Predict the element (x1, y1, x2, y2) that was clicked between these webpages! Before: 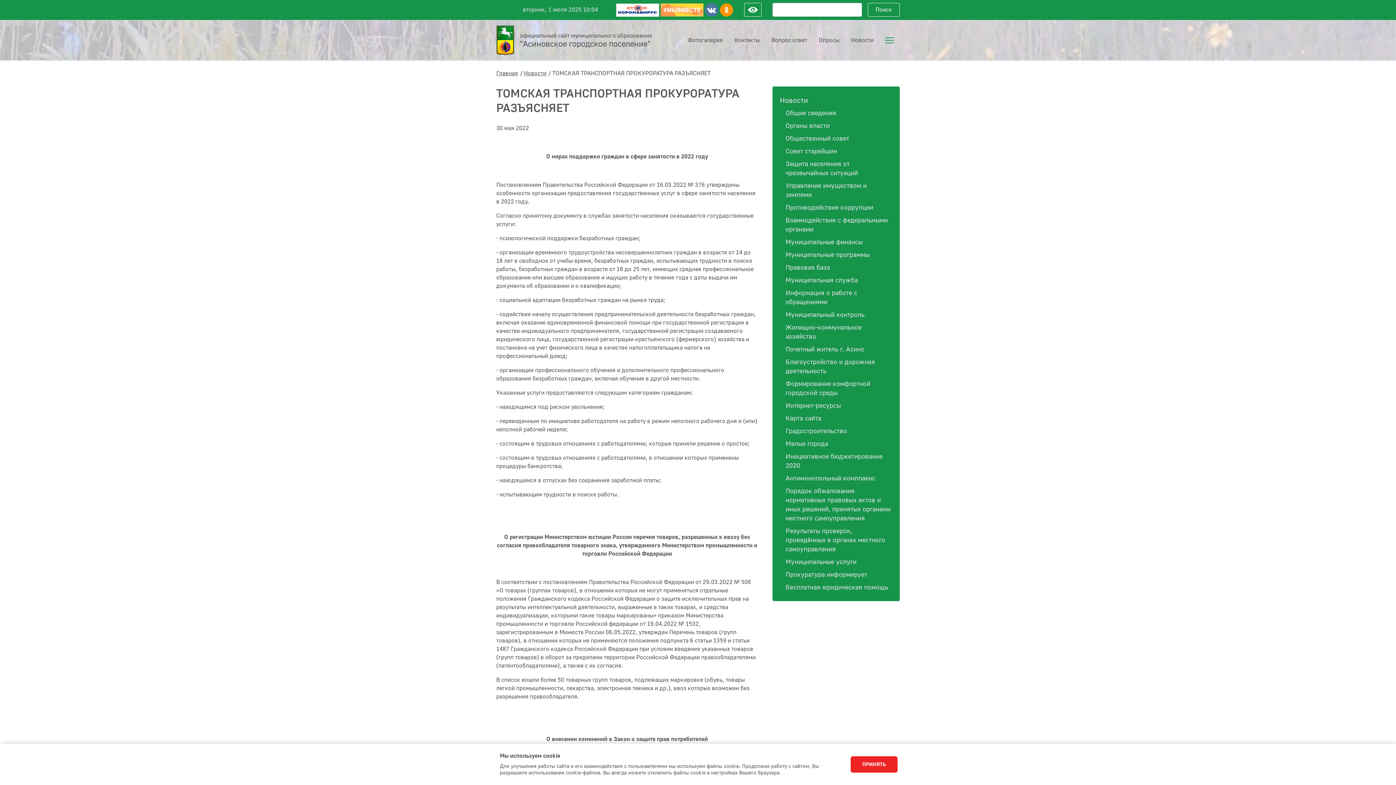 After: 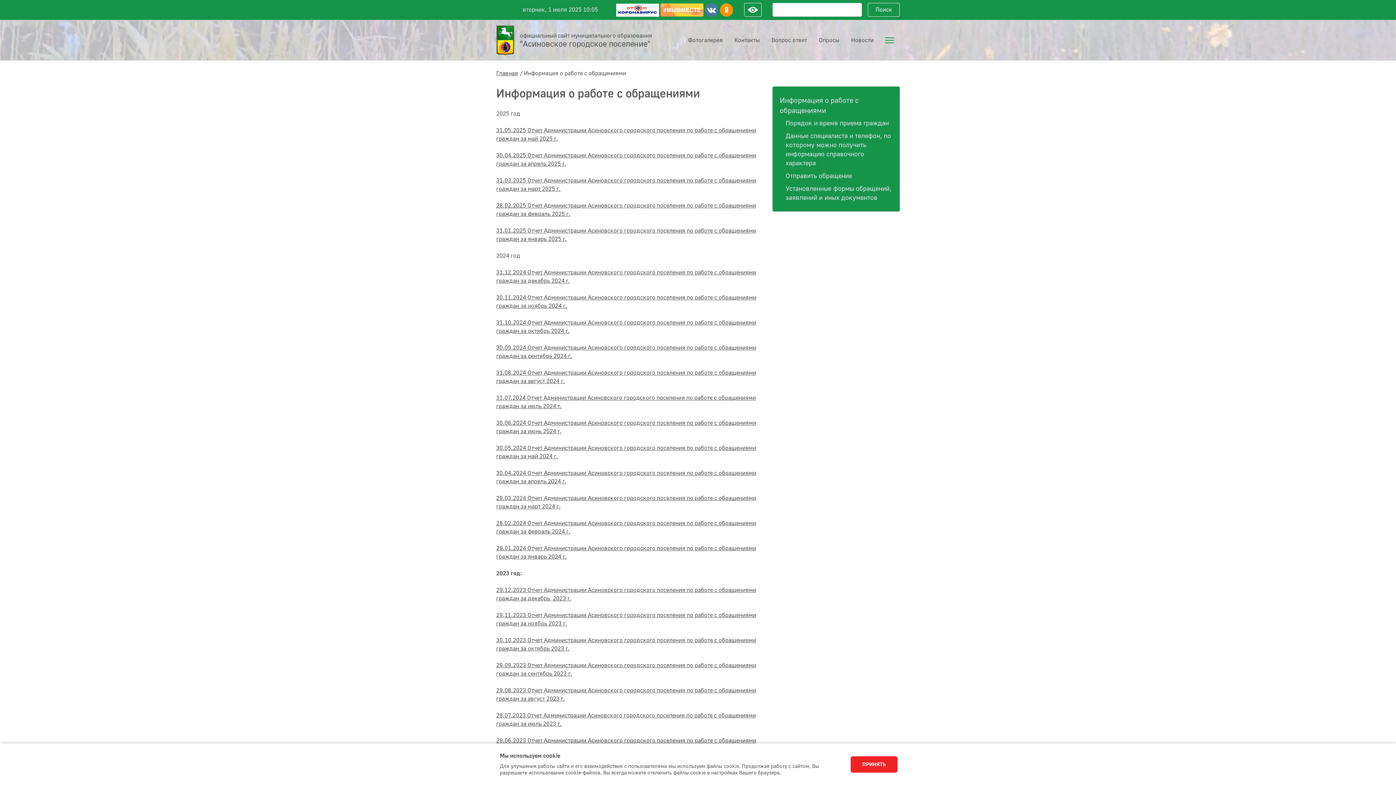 Action: label: Информация о работе с обращениями bbox: (785, 288, 892, 306)